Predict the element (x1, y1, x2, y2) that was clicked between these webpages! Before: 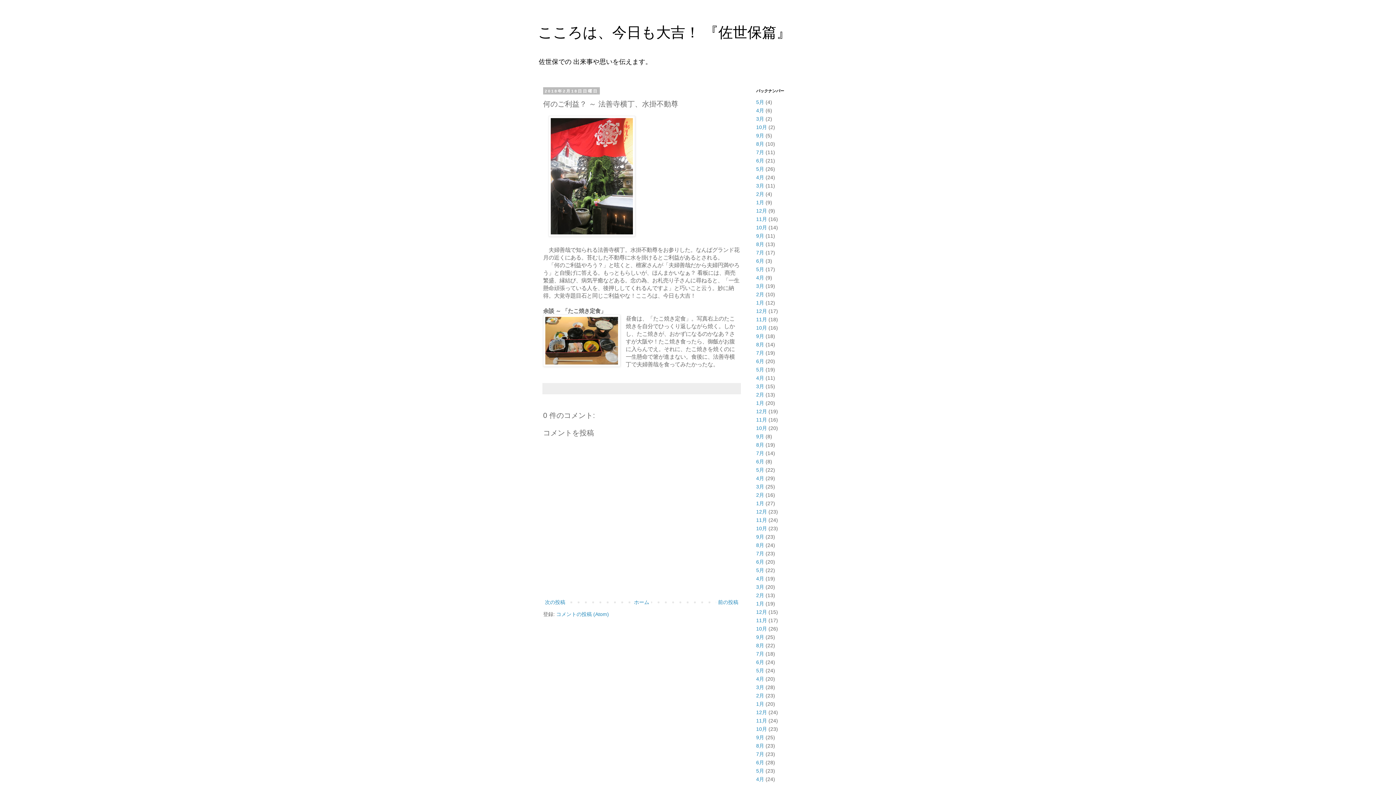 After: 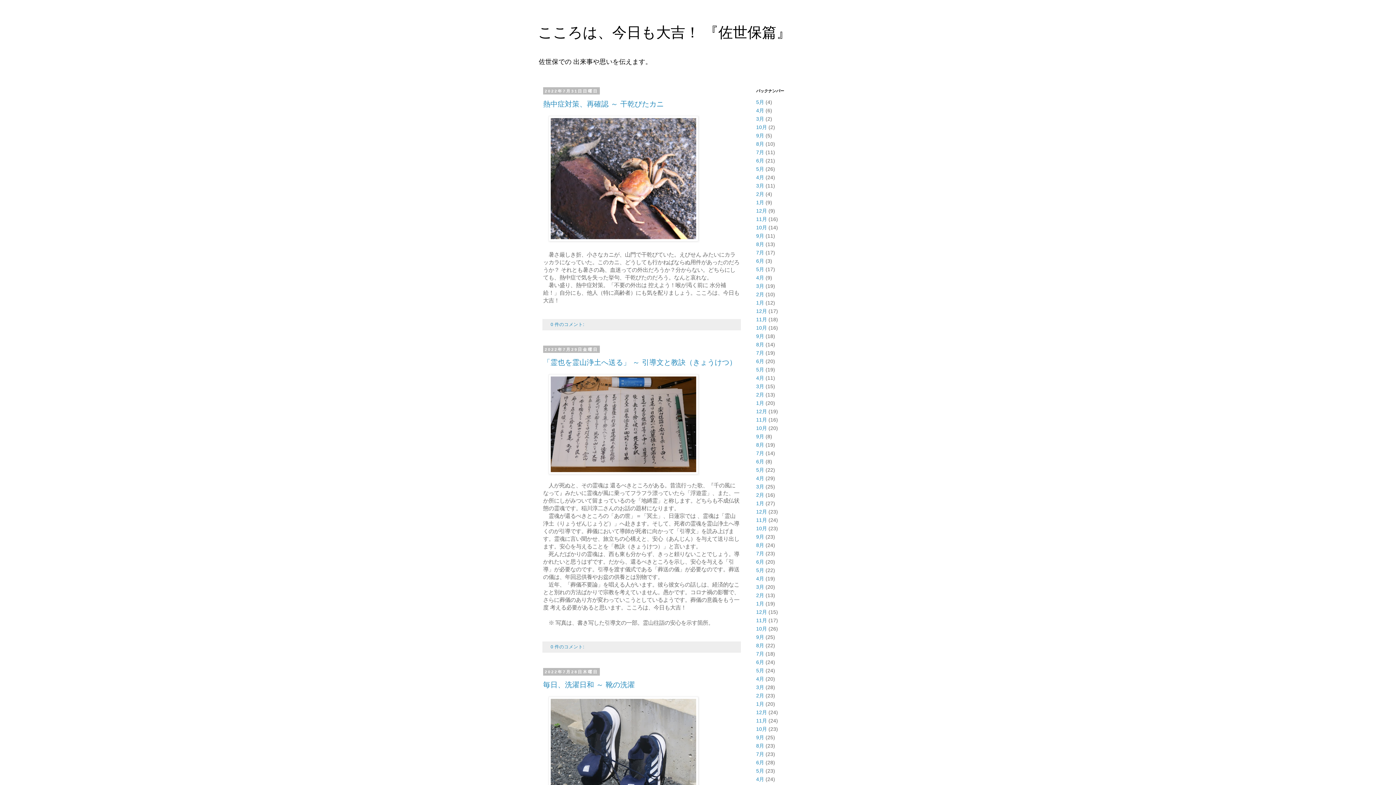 Action: label: 7月 bbox: (756, 350, 764, 355)